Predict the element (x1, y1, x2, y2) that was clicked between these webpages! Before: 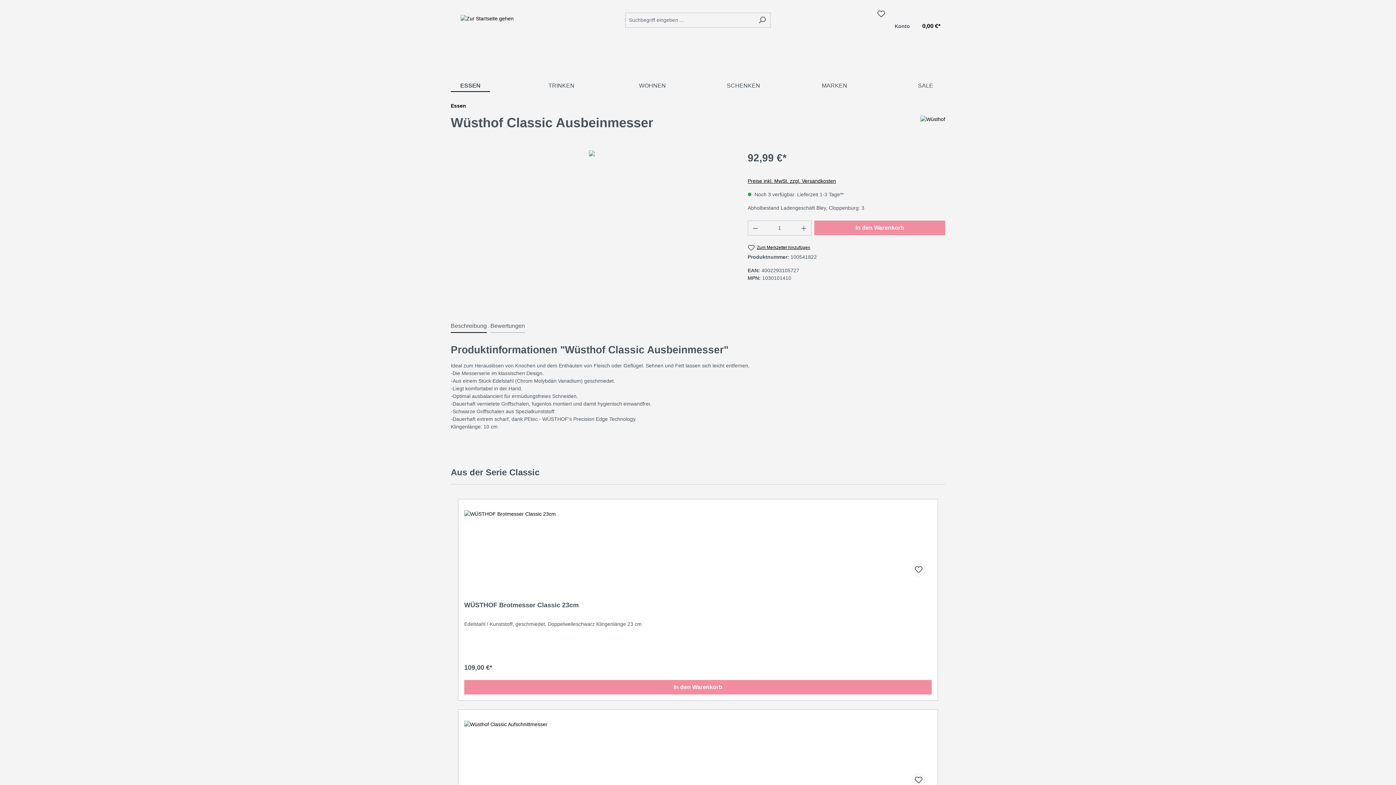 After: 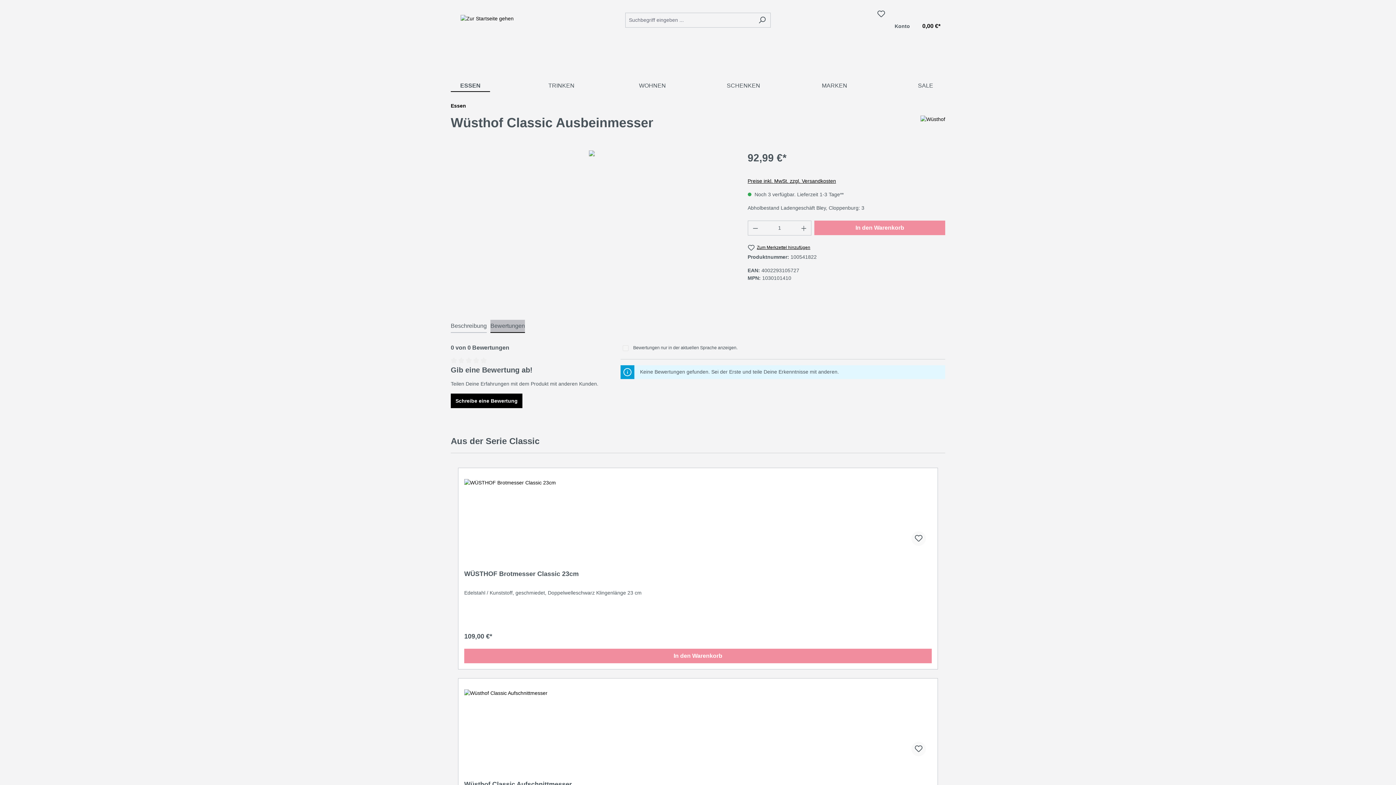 Action: label: Bewertungen bbox: (490, 320, 525, 333)